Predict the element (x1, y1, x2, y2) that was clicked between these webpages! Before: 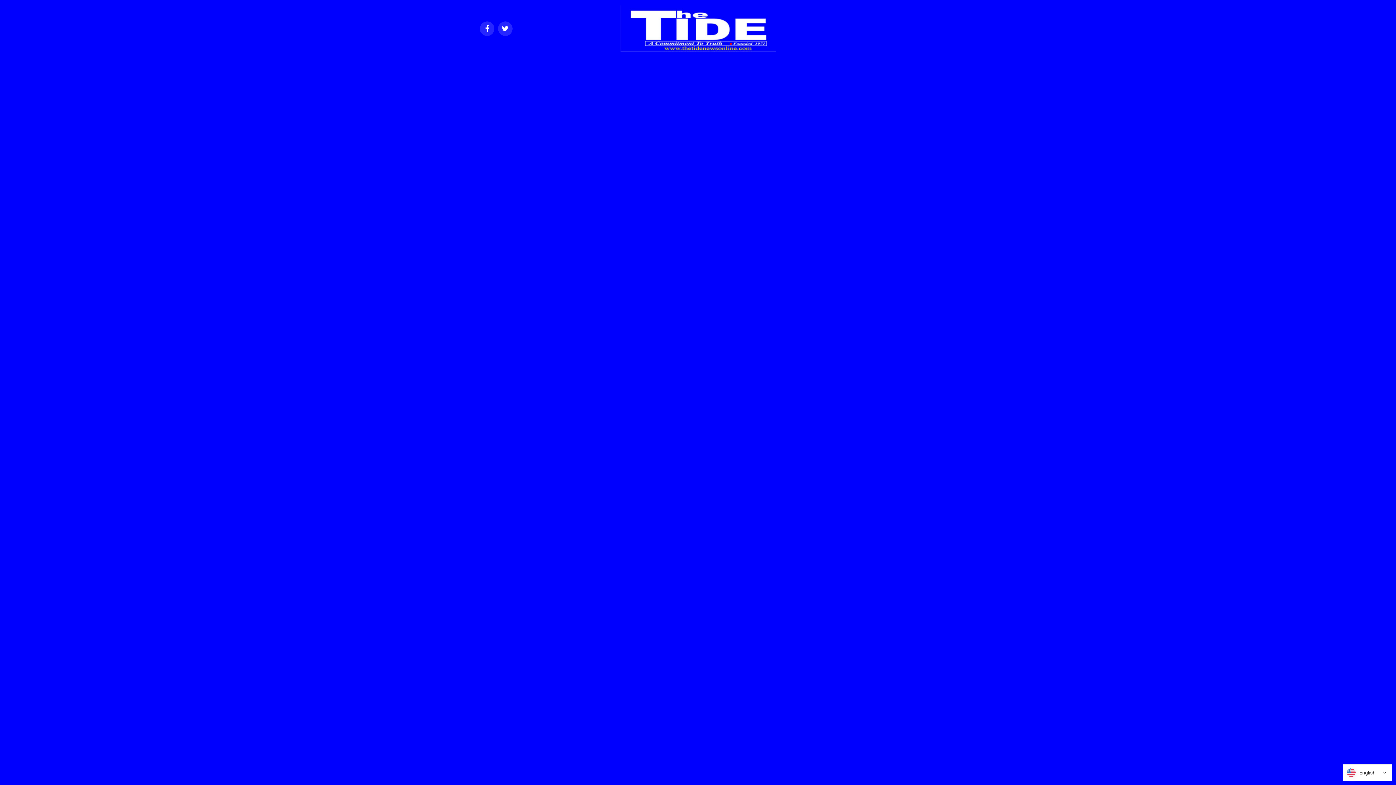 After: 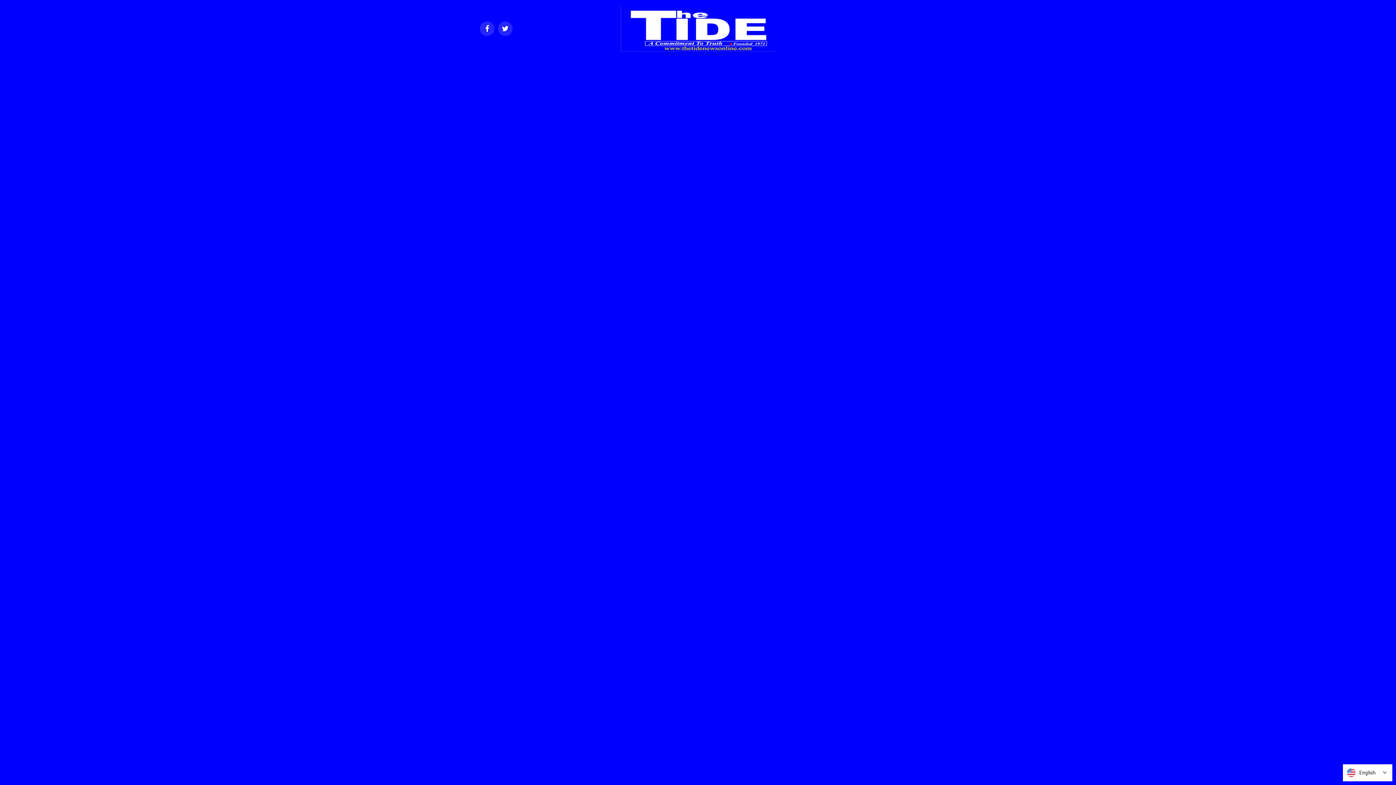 Action: bbox: (620, 46, 775, 53)